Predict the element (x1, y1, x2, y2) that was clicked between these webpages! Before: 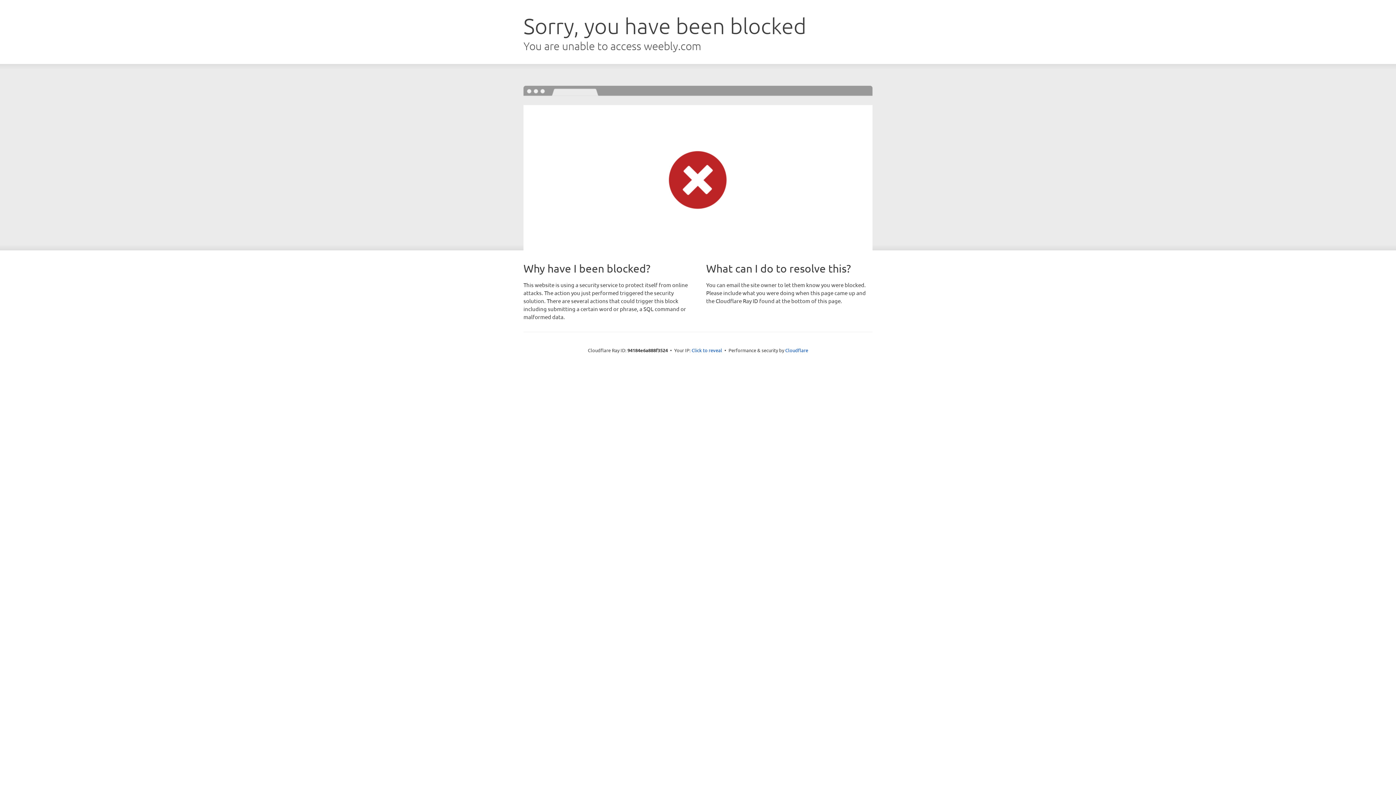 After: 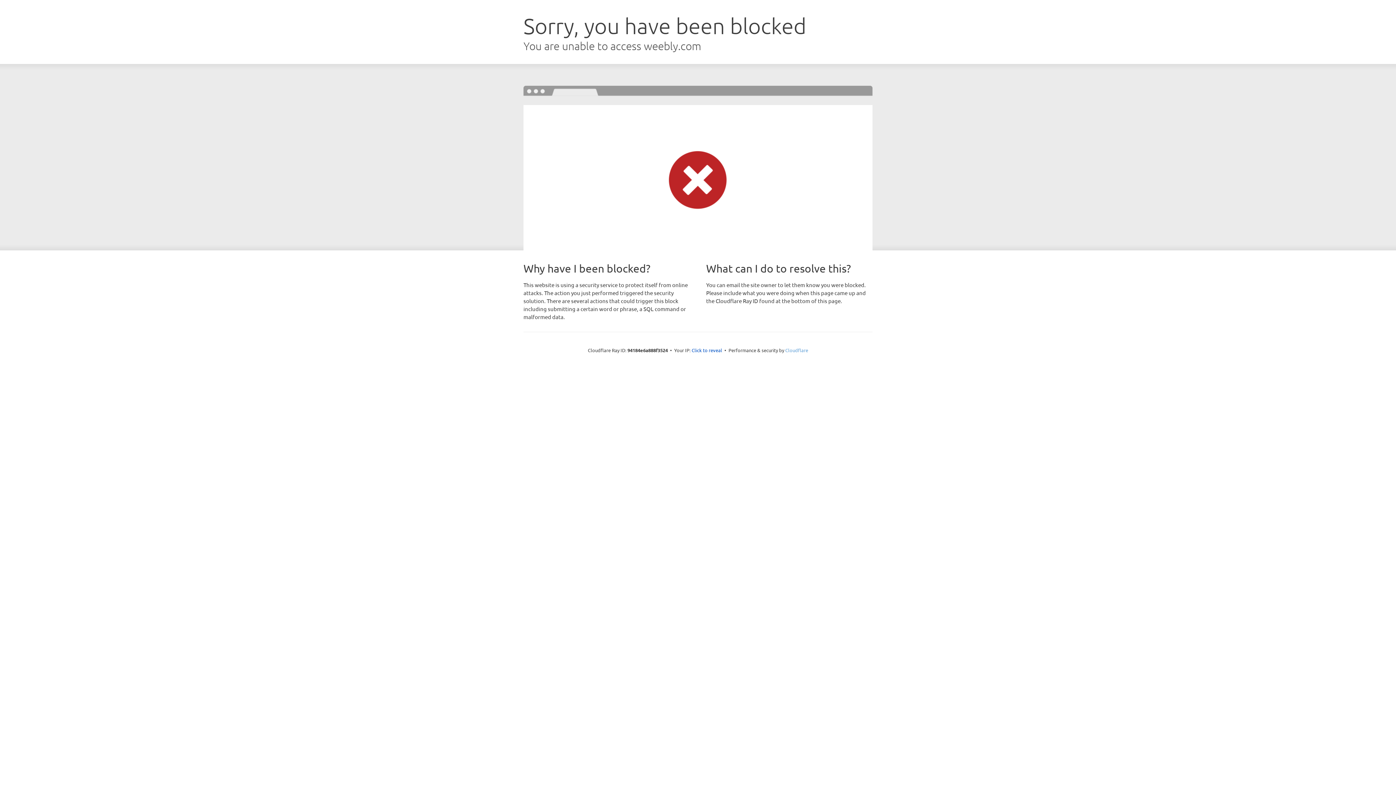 Action: bbox: (785, 347, 808, 353) label: Cloudflare